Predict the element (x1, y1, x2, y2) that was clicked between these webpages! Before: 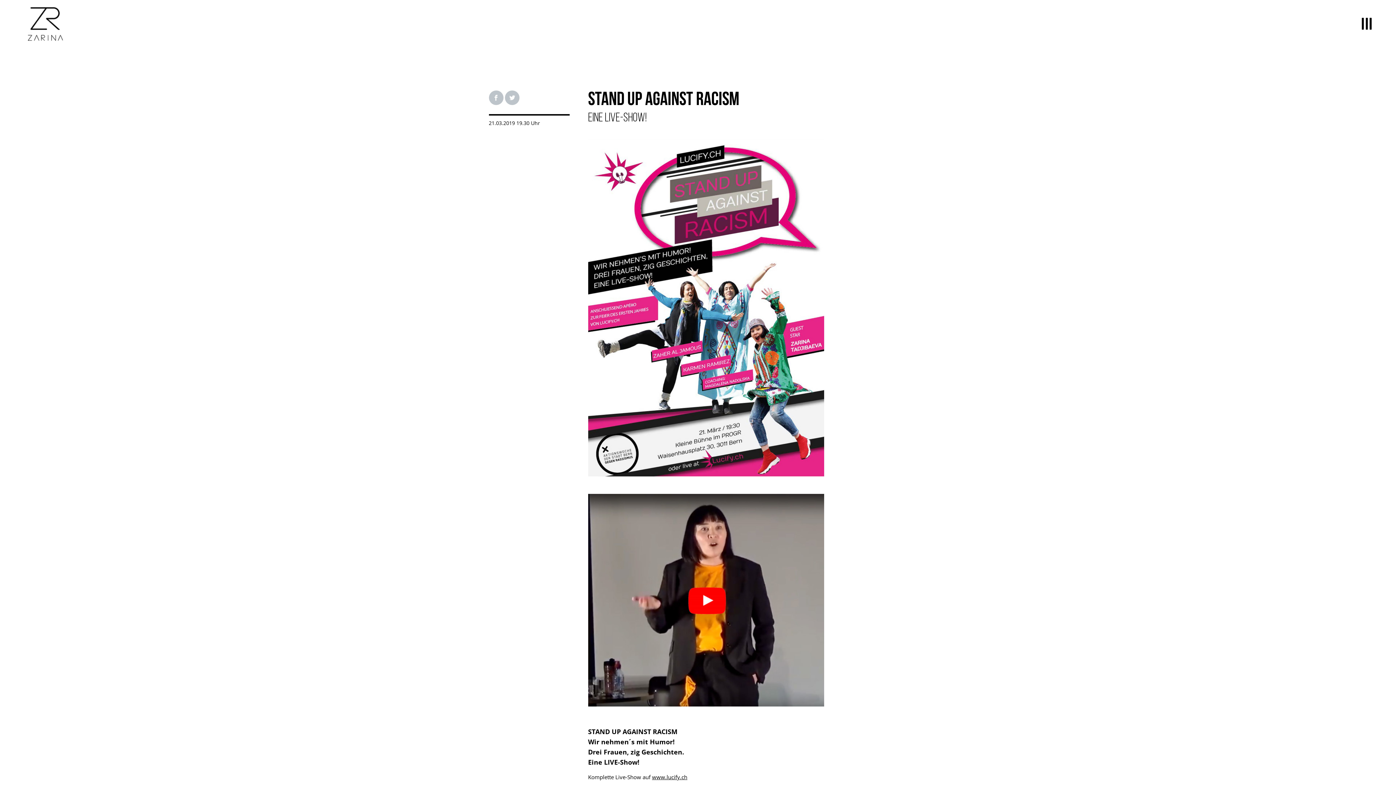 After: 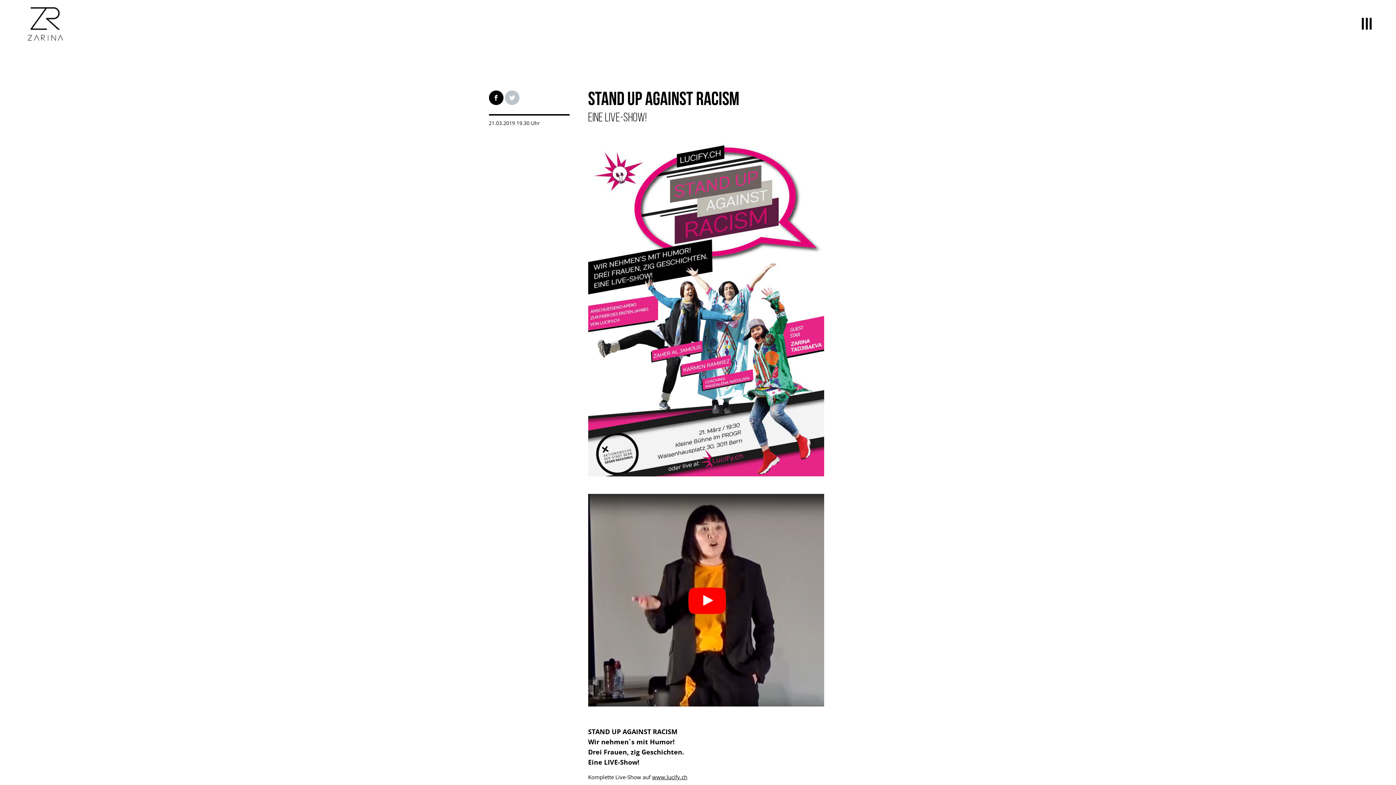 Action: bbox: (488, 90, 503, 105)